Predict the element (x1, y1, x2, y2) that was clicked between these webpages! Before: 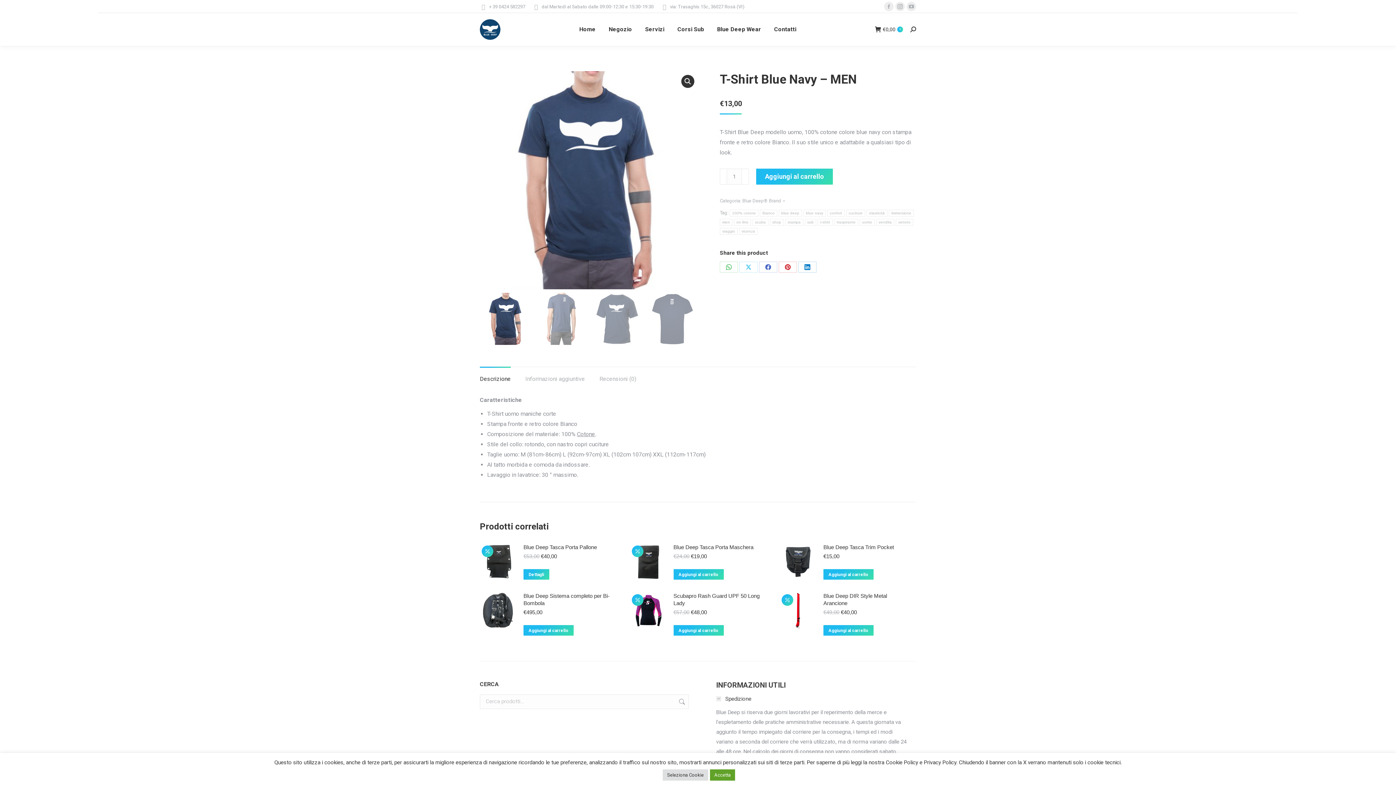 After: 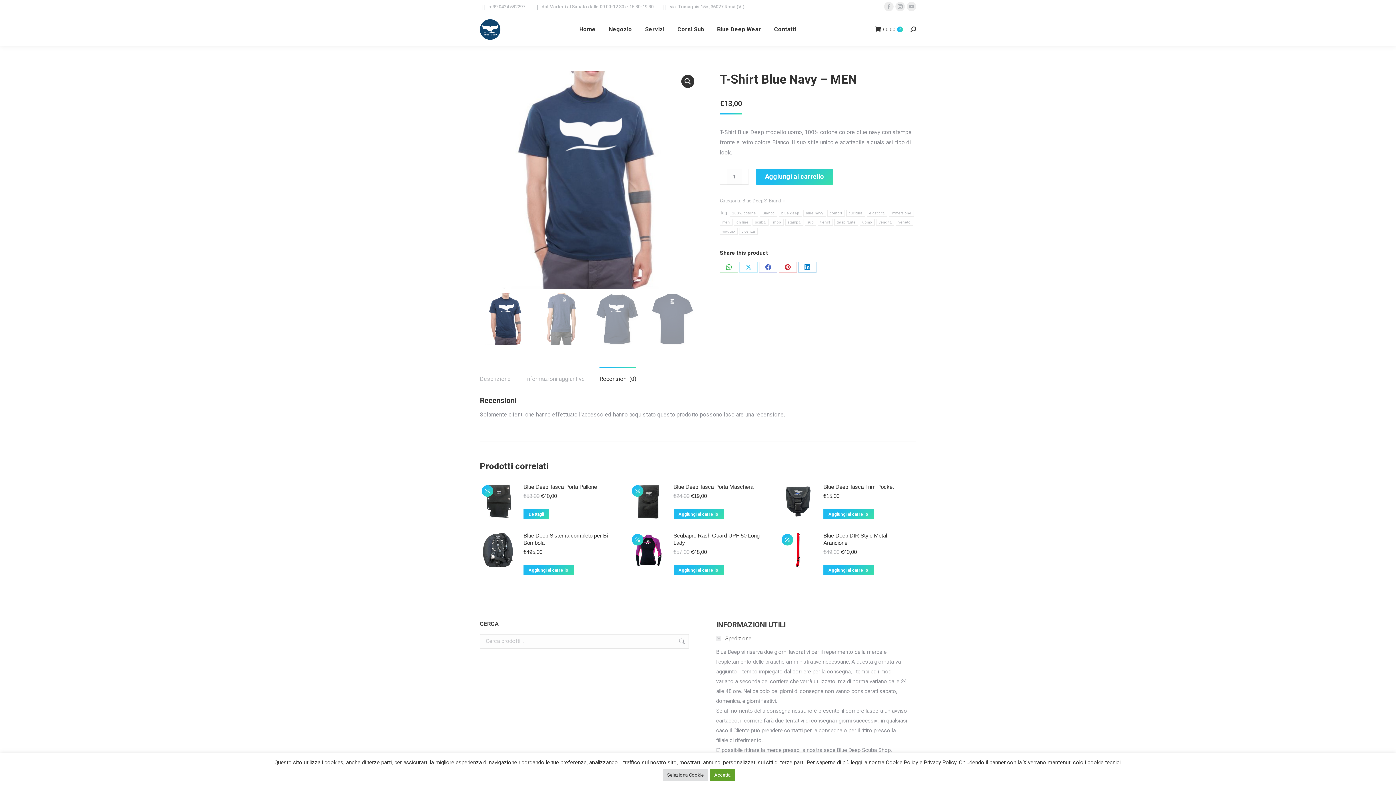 Action: label: Recensioni (0) bbox: (599, 375, 636, 382)